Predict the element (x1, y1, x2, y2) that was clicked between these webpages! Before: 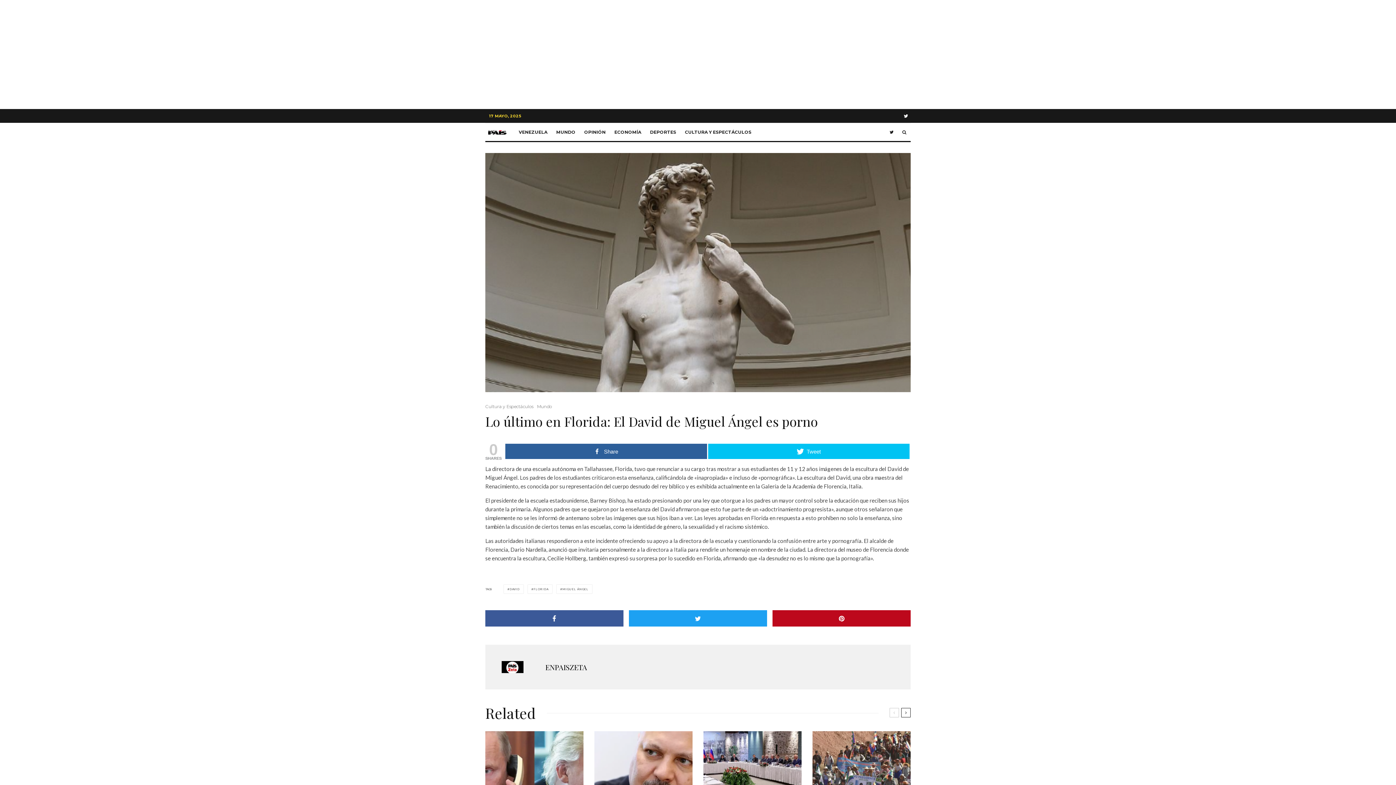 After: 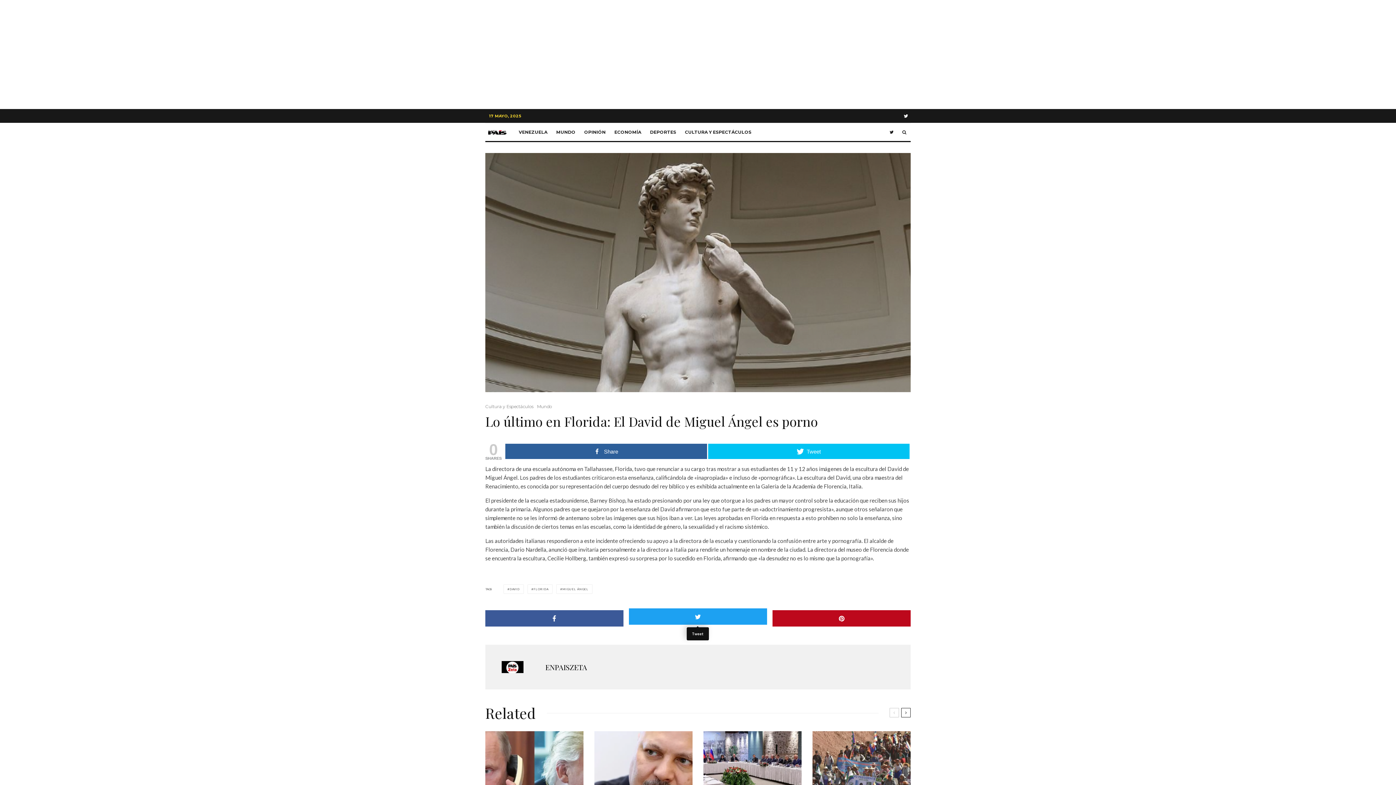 Action: bbox: (629, 610, 767, 626) label: Tweet